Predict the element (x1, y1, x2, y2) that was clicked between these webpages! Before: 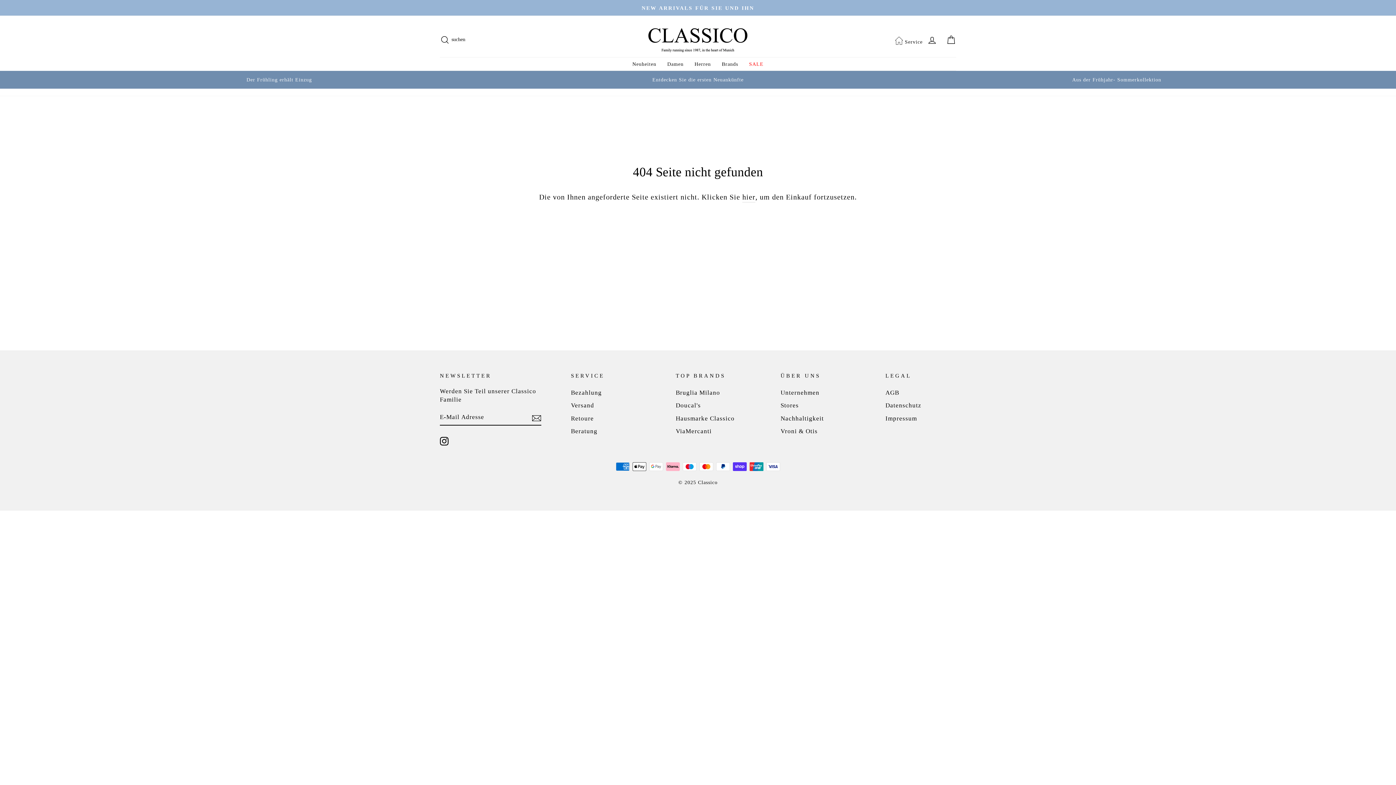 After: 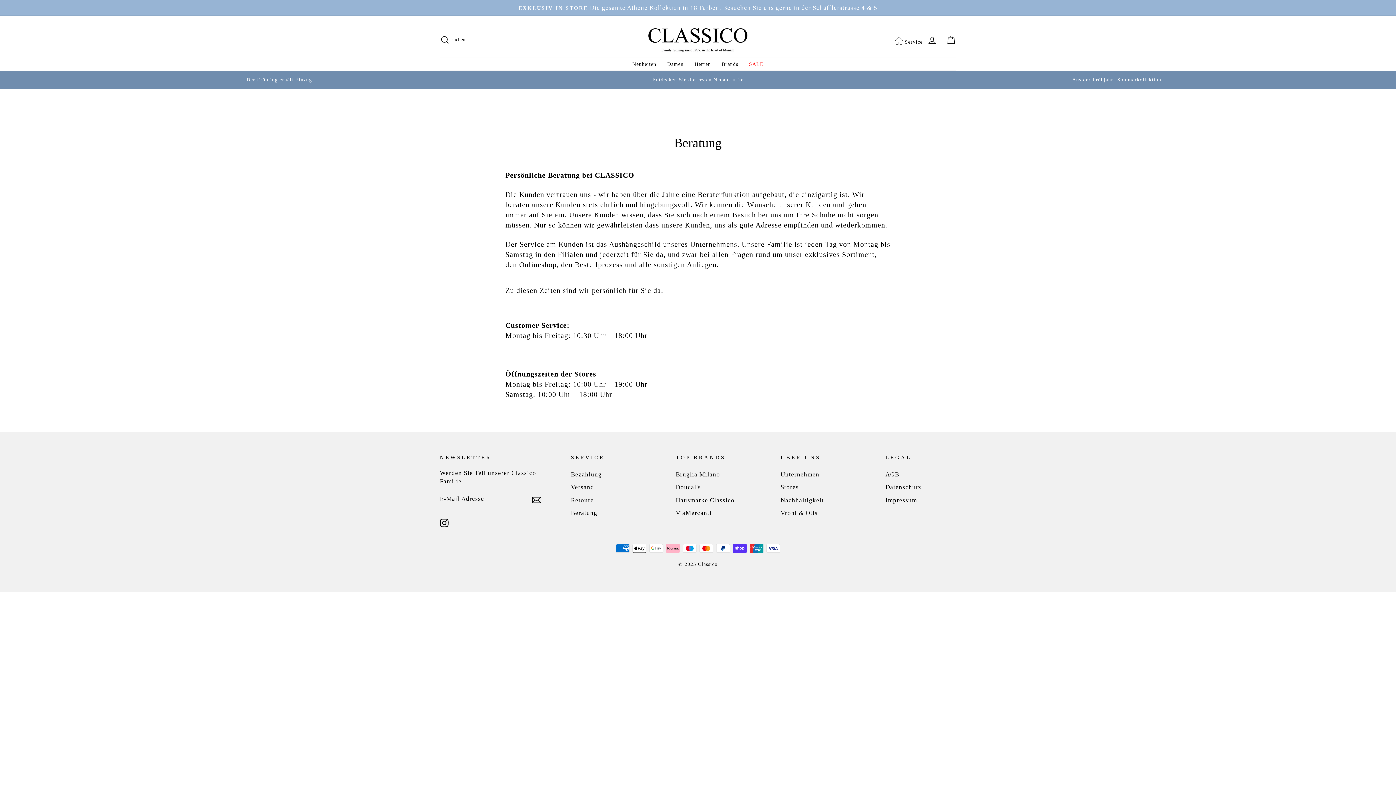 Action: label: Beratung bbox: (571, 425, 597, 437)